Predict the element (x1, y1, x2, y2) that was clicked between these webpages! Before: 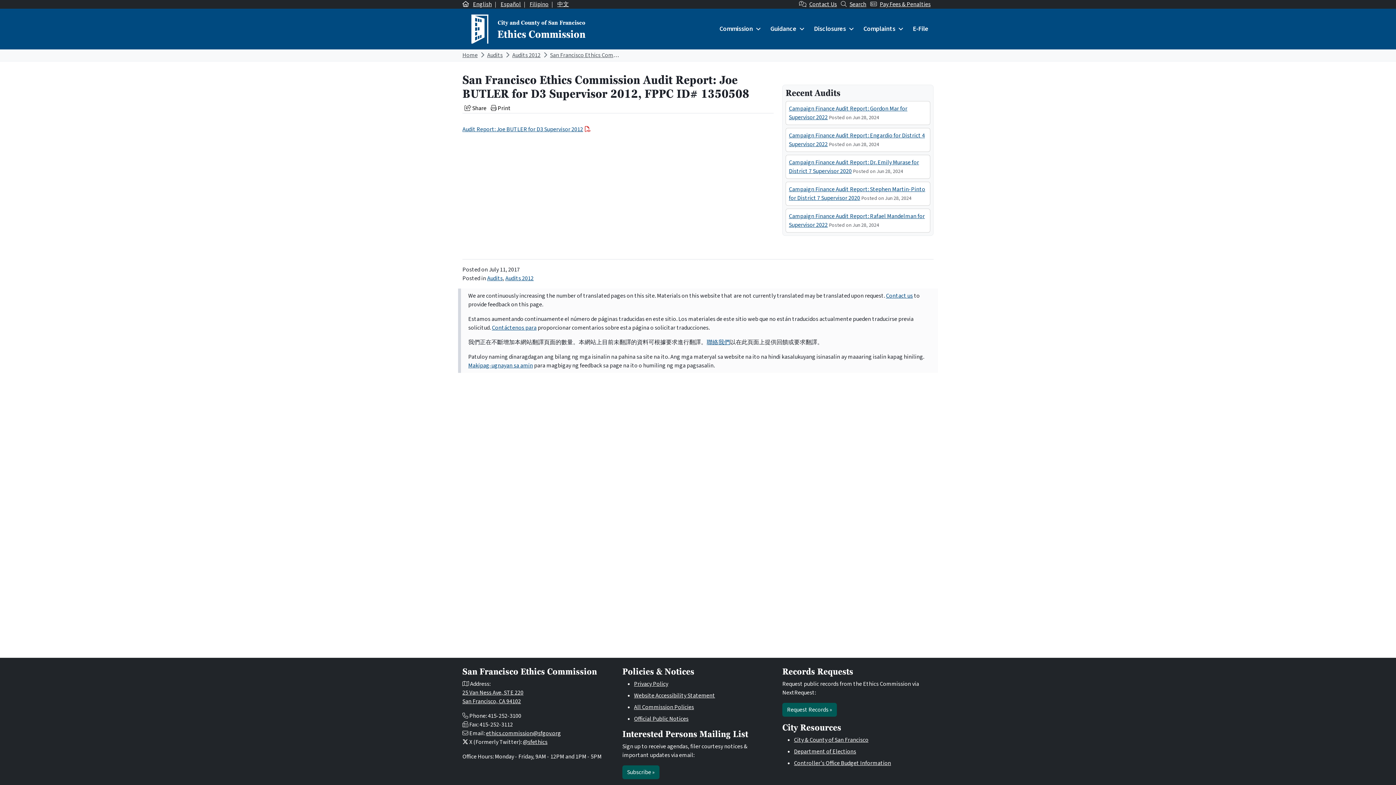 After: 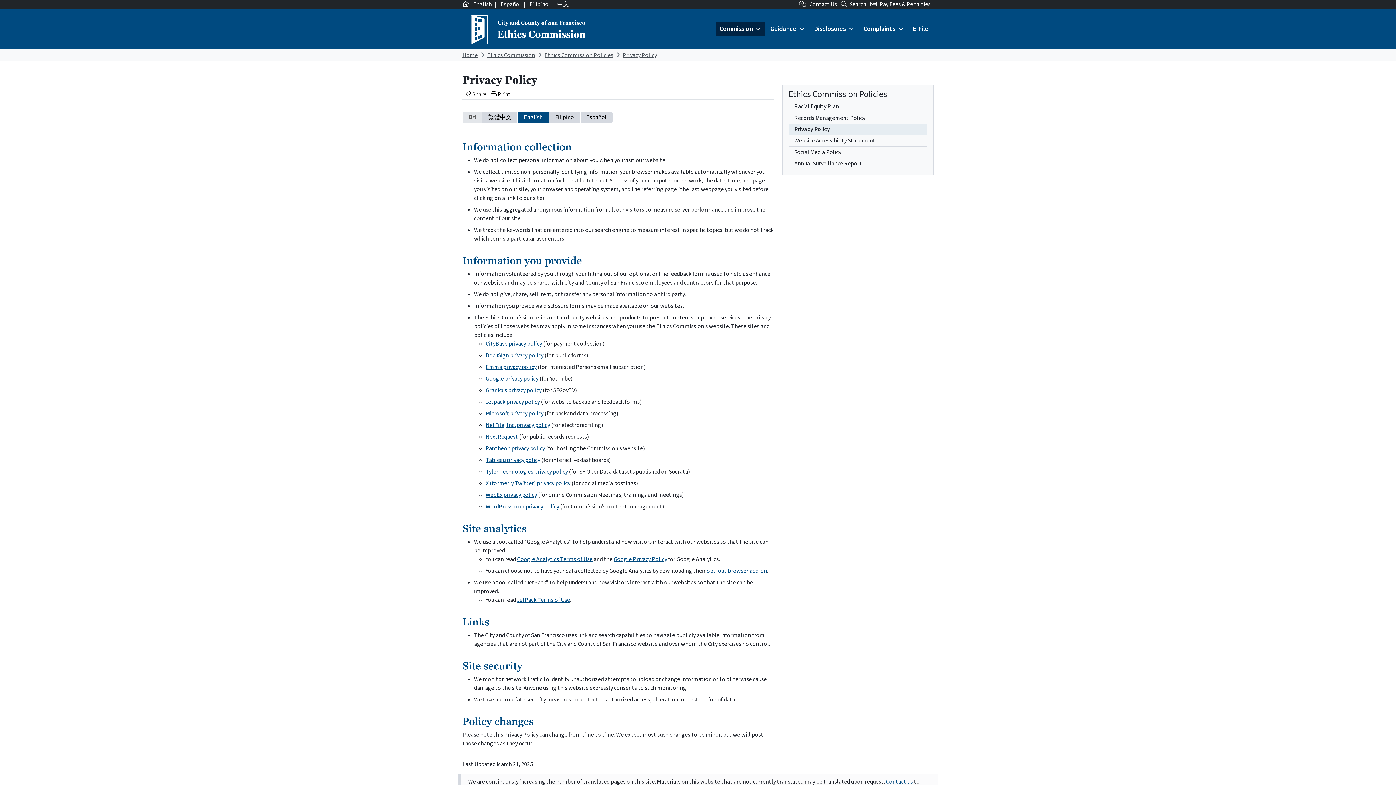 Action: bbox: (634, 680, 668, 688) label: Privacy Policy